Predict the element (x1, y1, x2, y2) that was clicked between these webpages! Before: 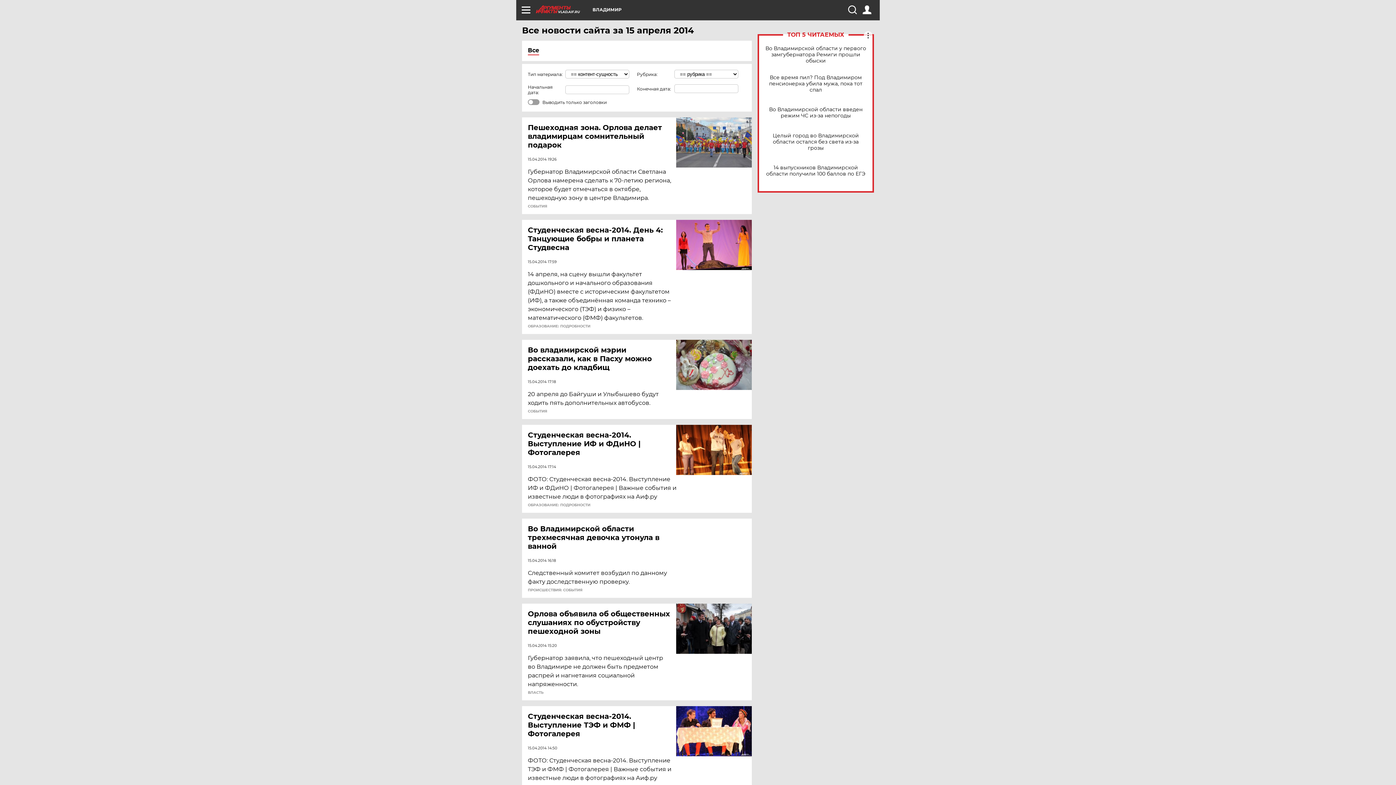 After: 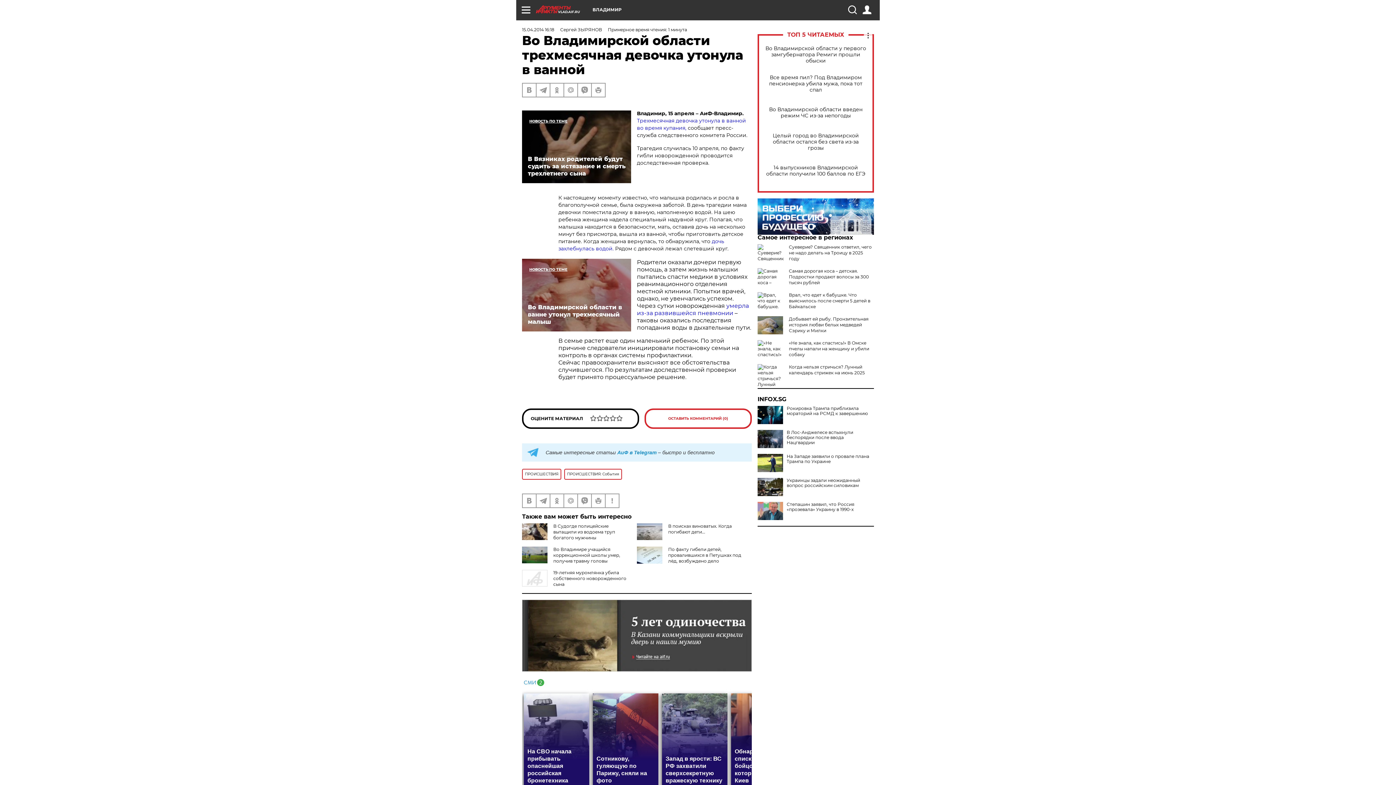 Action: label: Во Владимирской области трехмесячная девочка утонула в ванной bbox: (528, 524, 677, 550)